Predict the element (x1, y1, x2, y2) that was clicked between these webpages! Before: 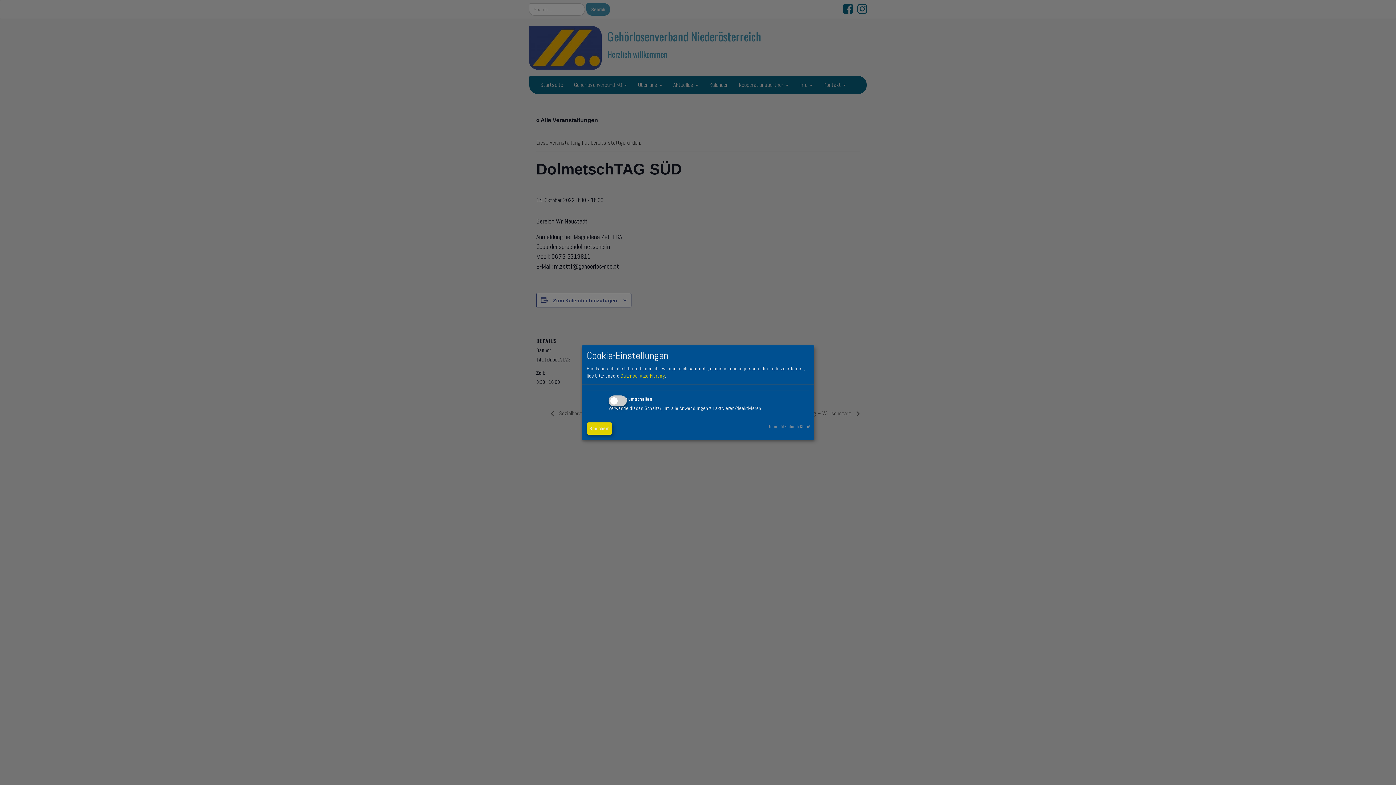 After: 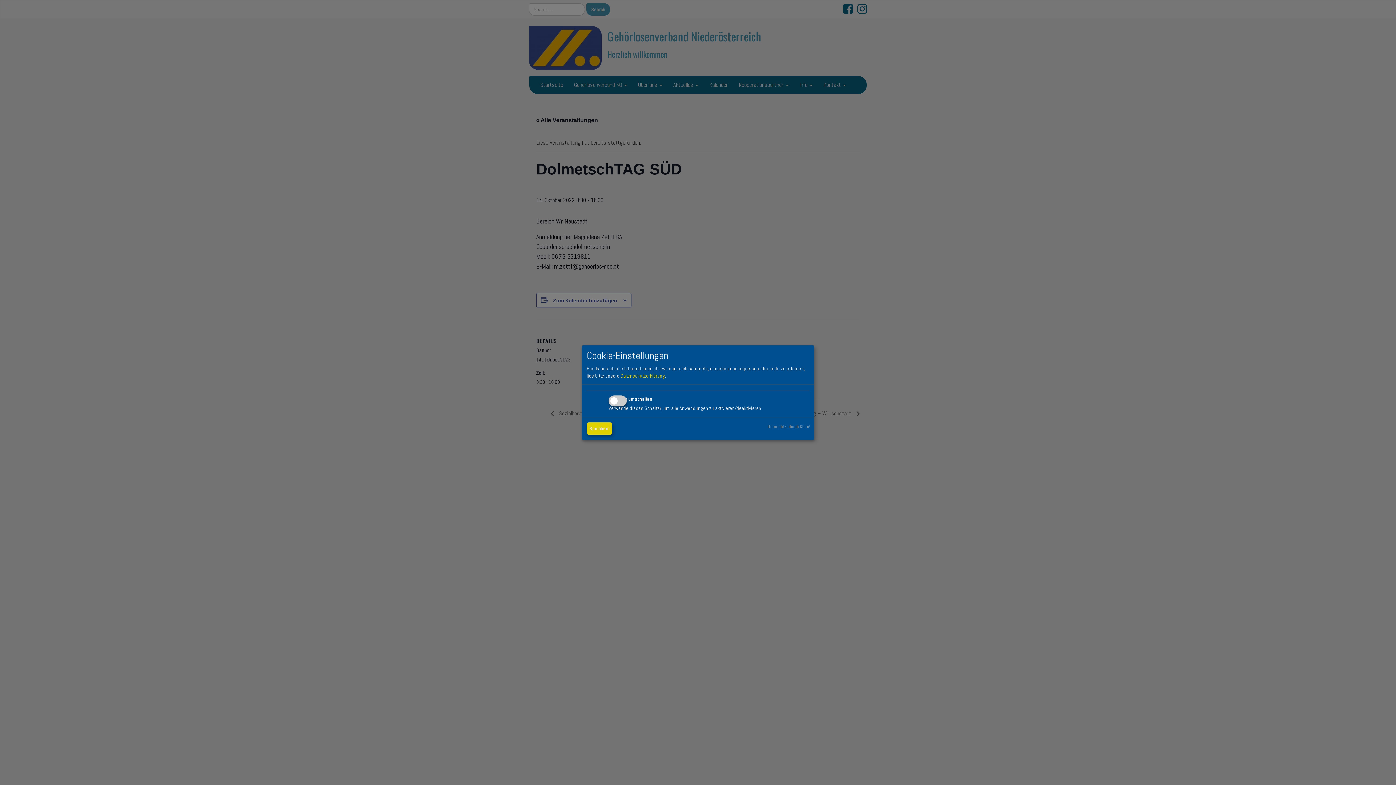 Action: label: Unterstützt durch Klaro! bbox: (767, 422, 810, 429)